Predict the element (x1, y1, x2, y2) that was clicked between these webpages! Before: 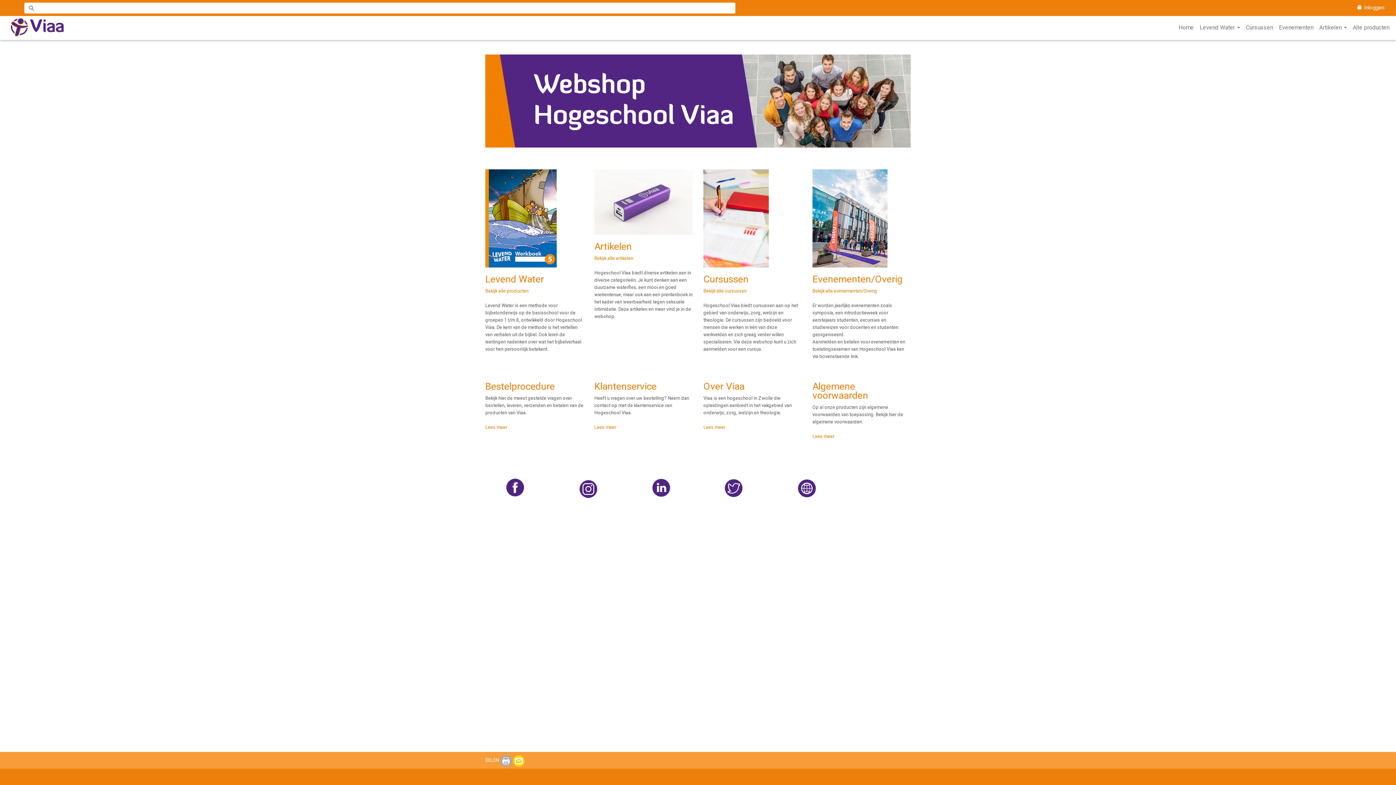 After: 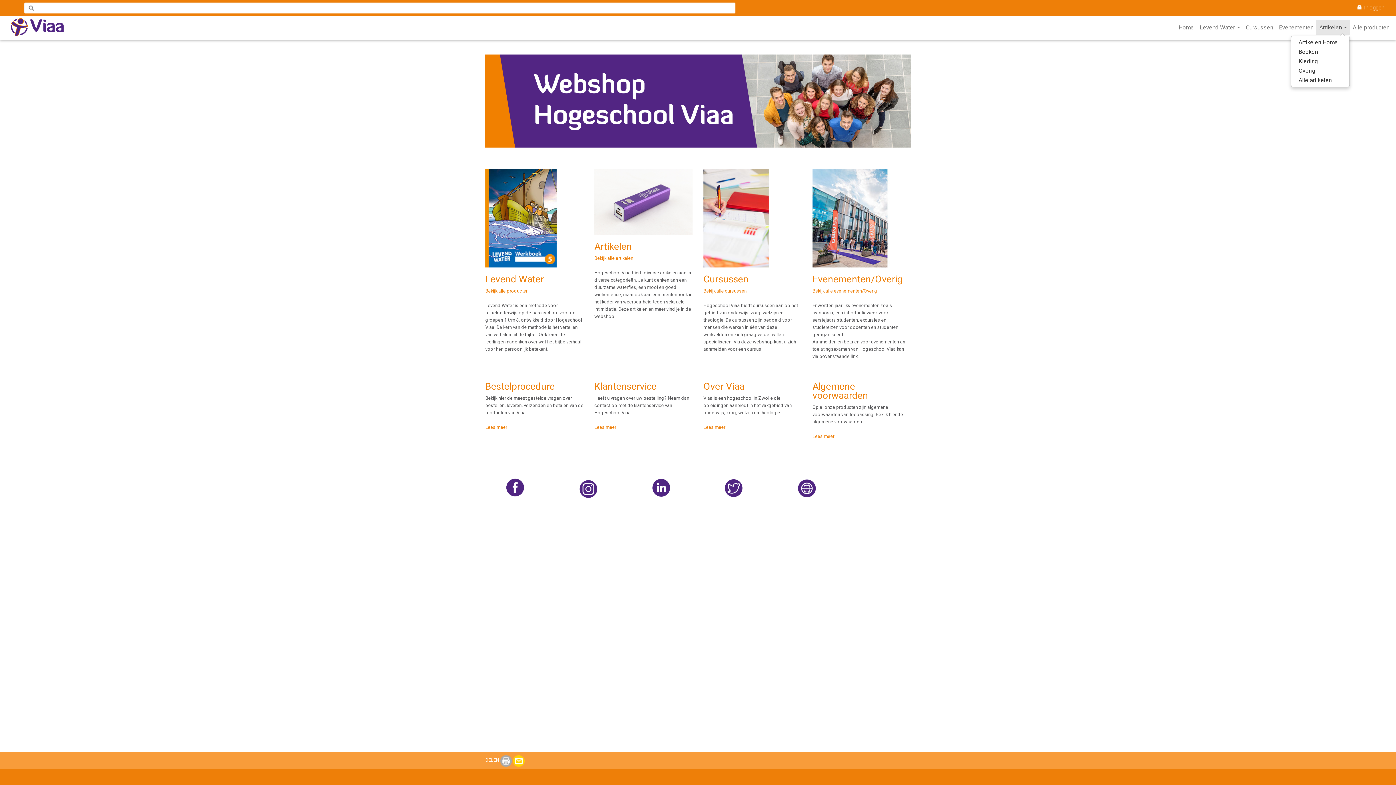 Action: label: Artikelen  bbox: (1316, 20, 1350, 34)